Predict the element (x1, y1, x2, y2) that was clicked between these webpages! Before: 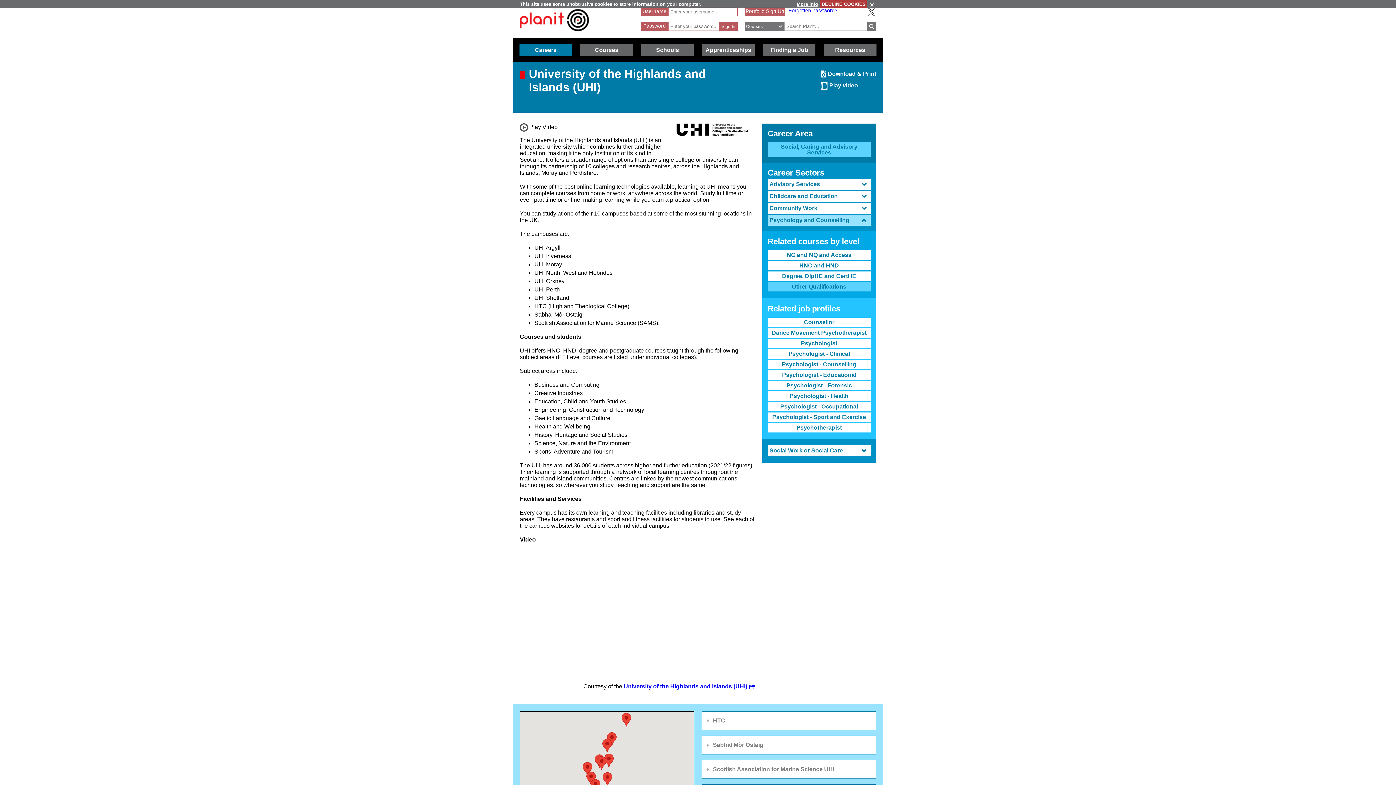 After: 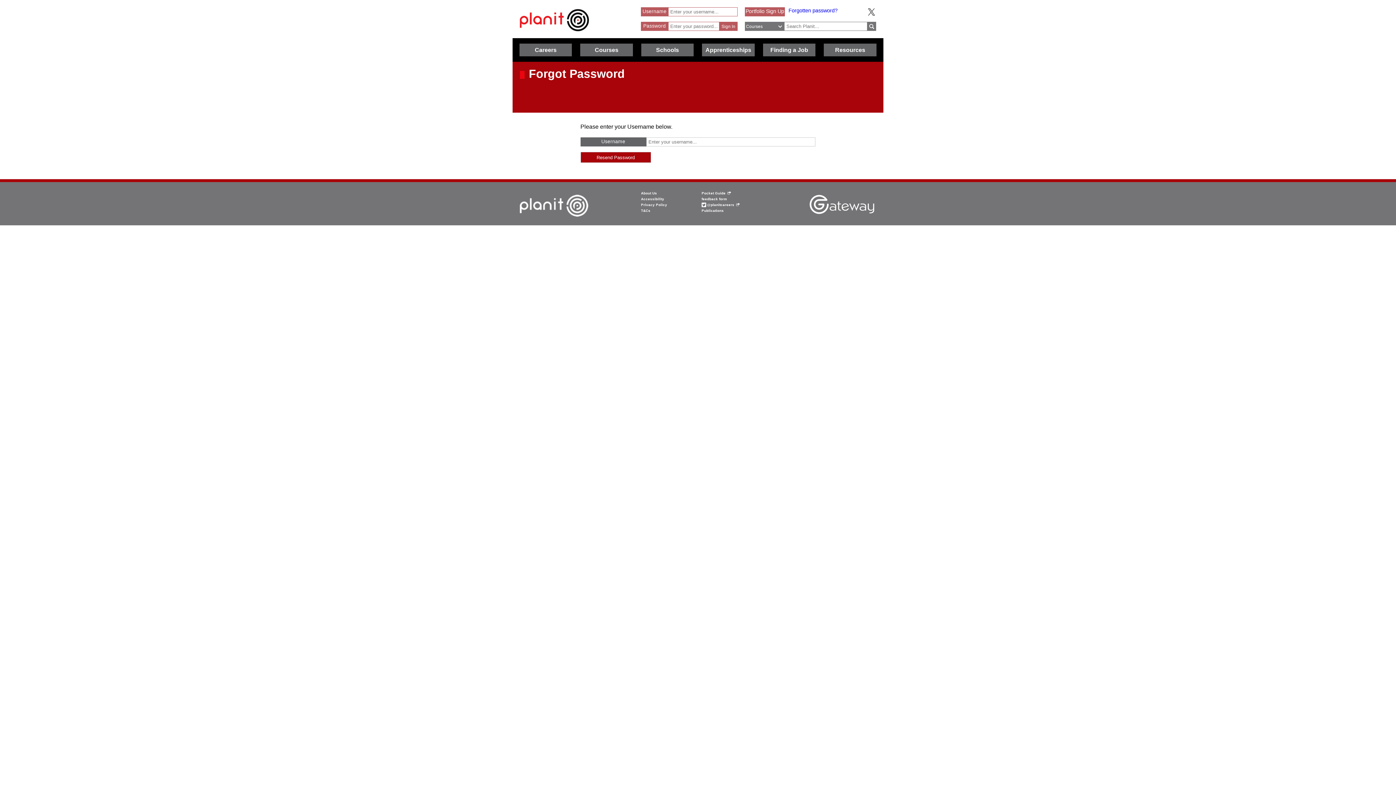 Action: label: Forgotten password? bbox: (788, 7, 837, 13)